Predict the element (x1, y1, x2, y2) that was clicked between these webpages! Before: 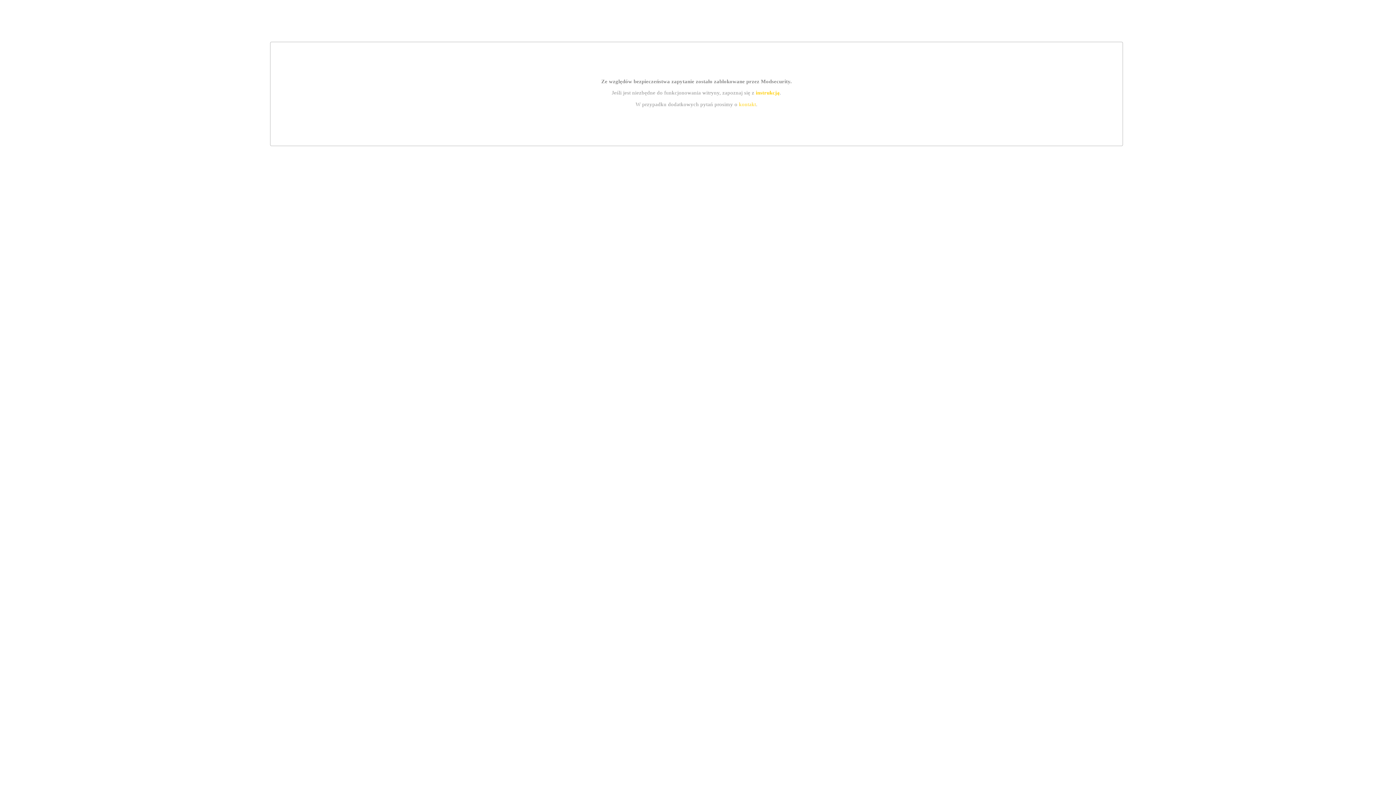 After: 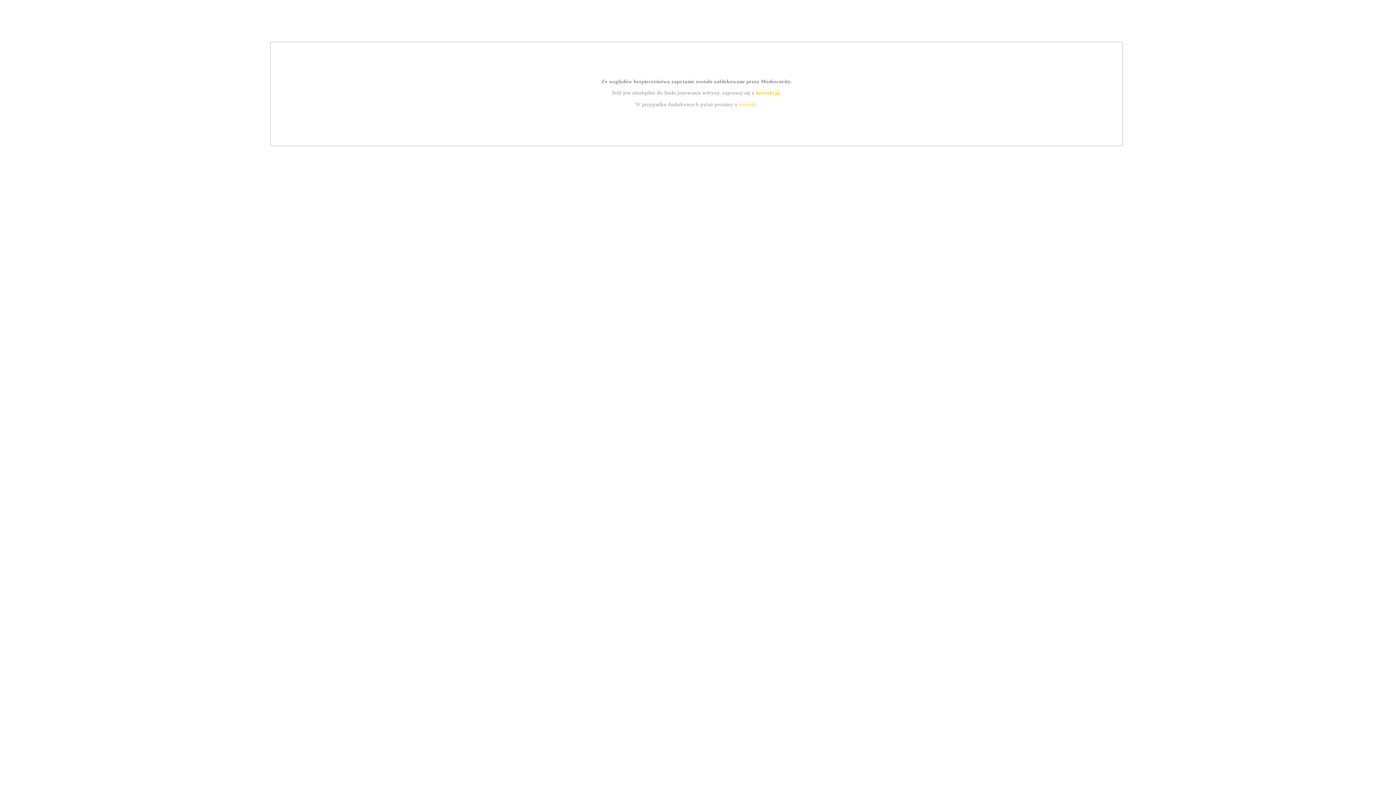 Action: bbox: (755, 89, 779, 95) label: instrukcją